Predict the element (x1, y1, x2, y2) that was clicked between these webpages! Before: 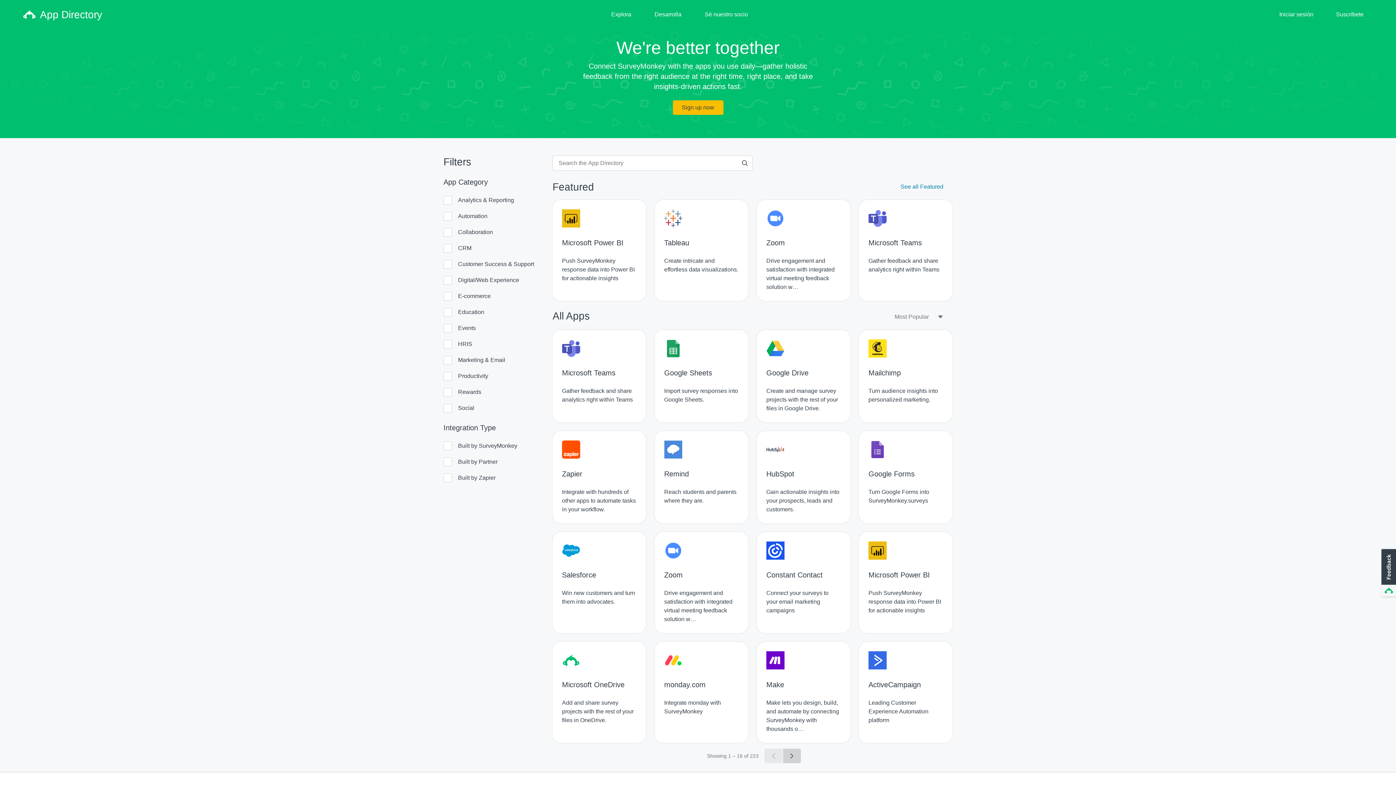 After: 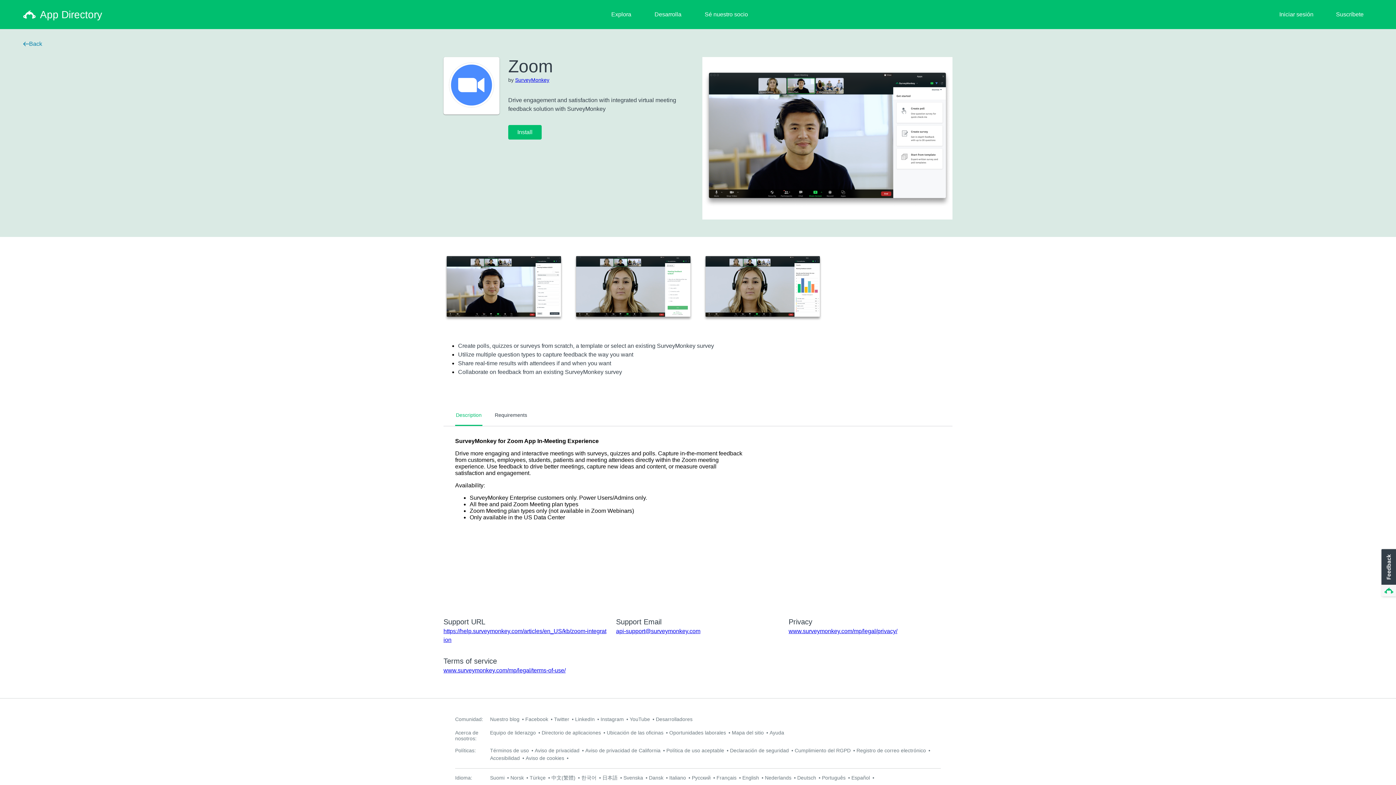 Action: label: Zoom
Drive engagement and satisfaction with integrated virtual meeting feedback solution w… bbox: (757, 200, 850, 301)